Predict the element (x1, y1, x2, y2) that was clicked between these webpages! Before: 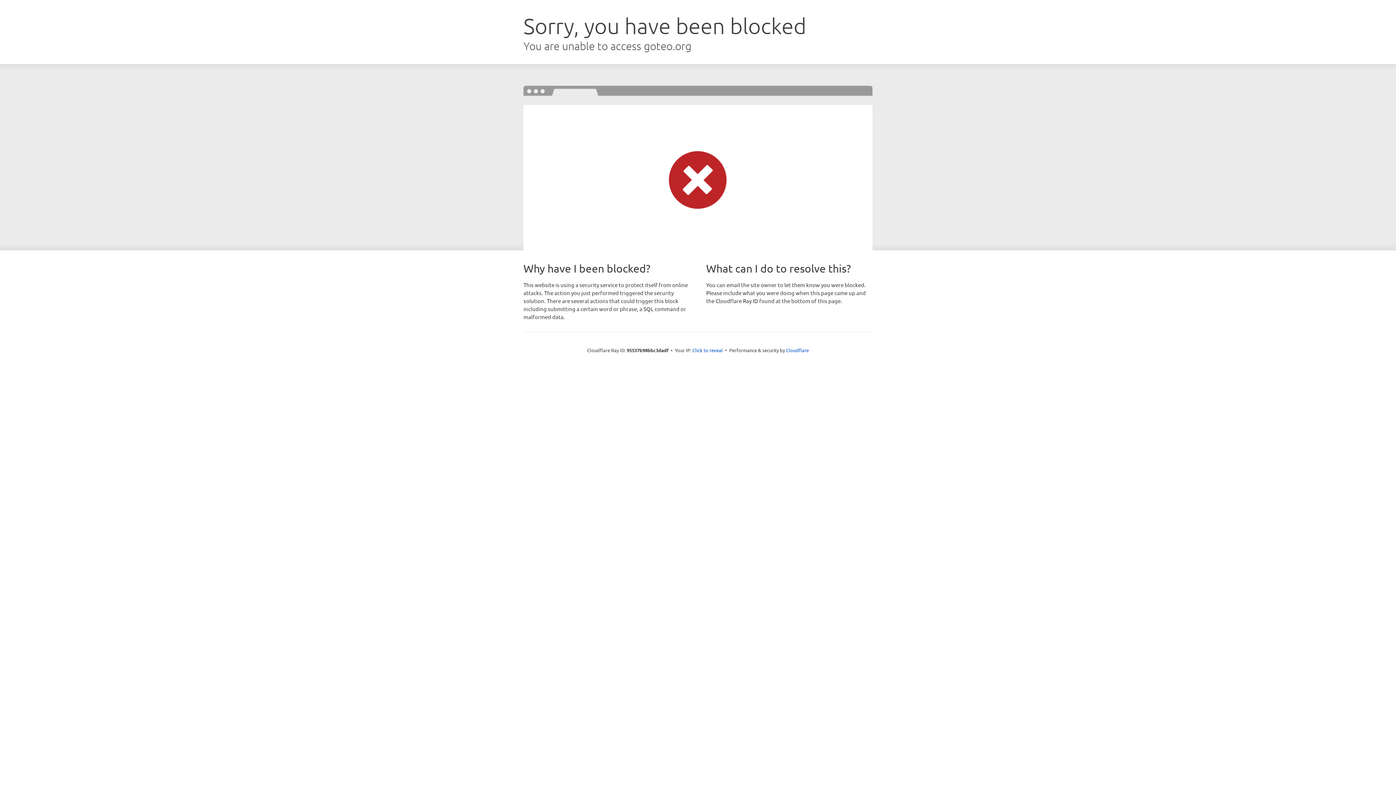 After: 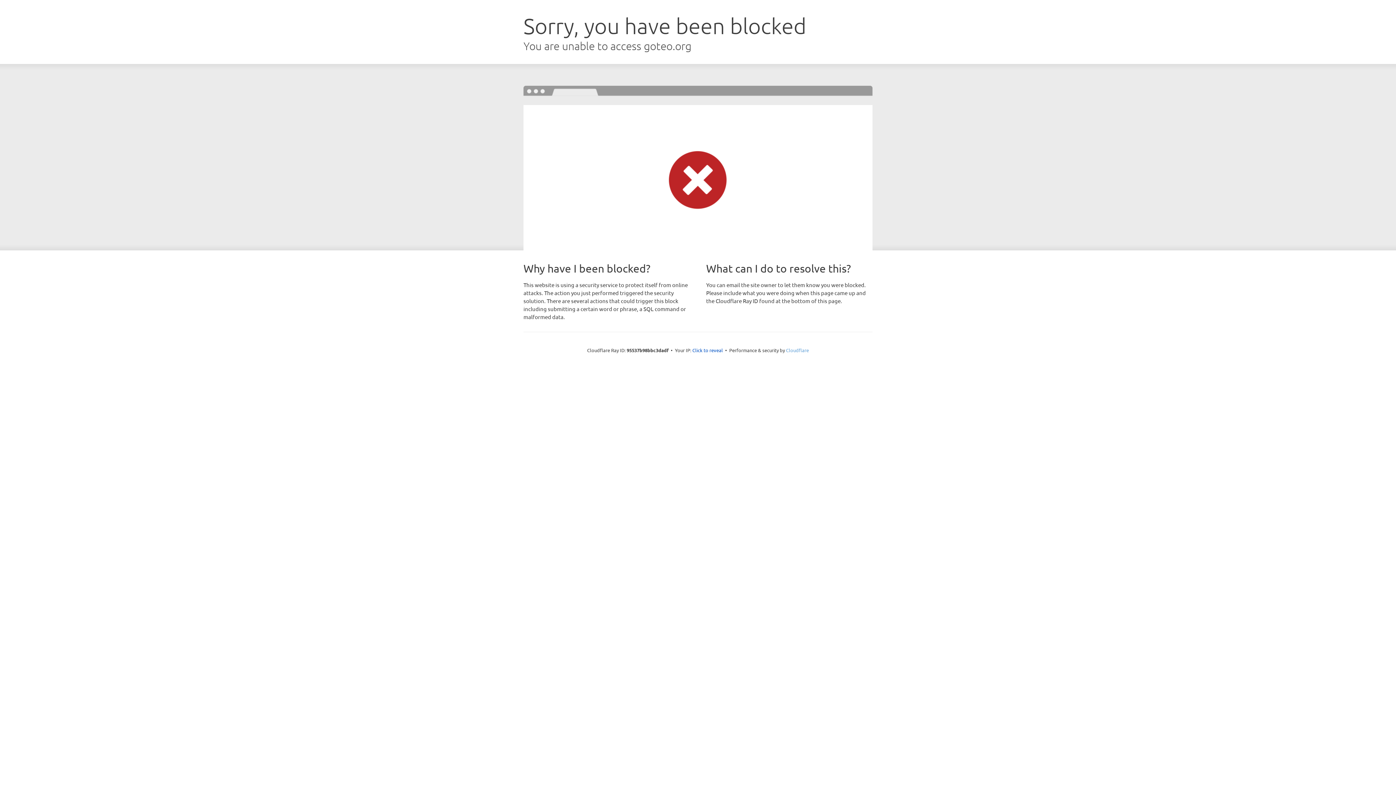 Action: label: Cloudflare bbox: (786, 347, 809, 353)